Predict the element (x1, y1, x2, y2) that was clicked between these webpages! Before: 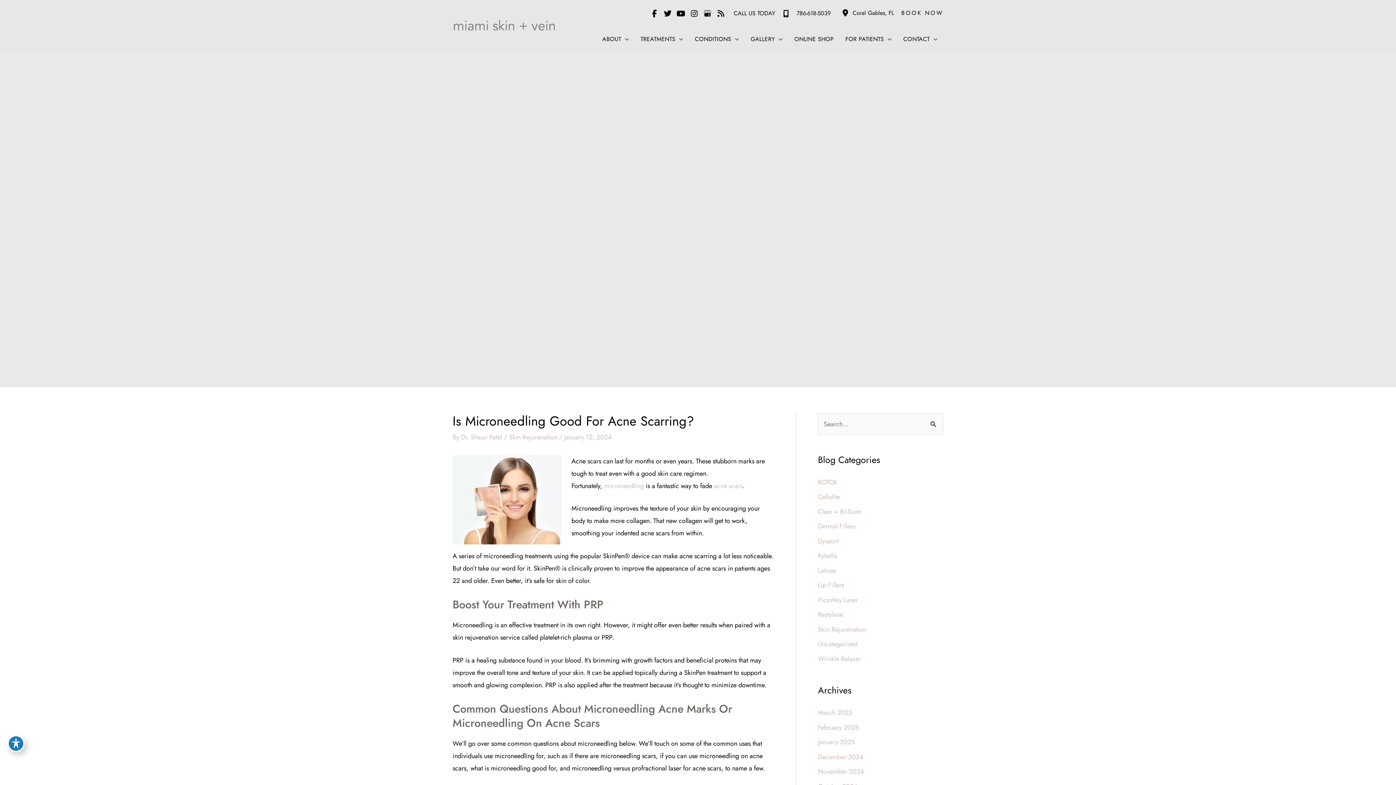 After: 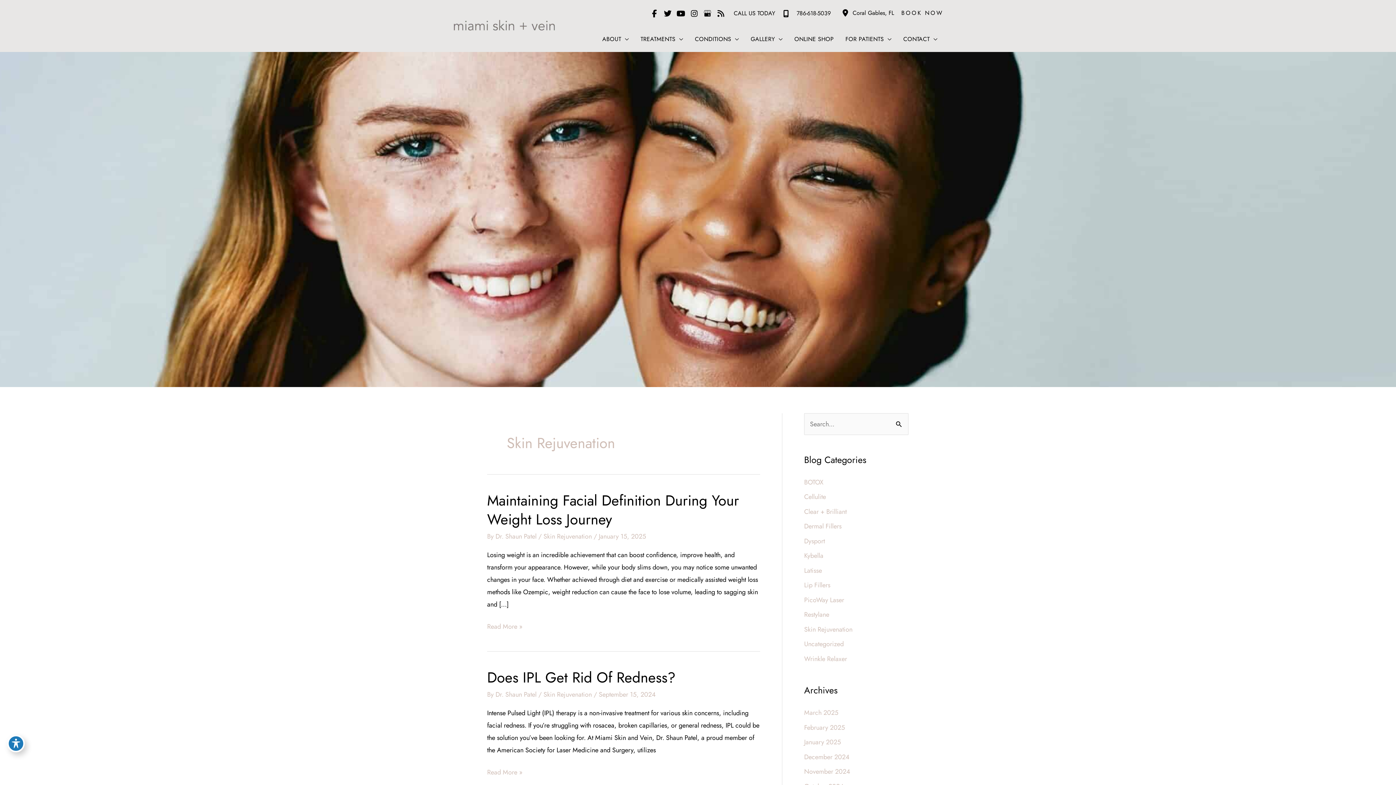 Action: bbox: (509, 432, 557, 442) label: Skin Rejuvenation